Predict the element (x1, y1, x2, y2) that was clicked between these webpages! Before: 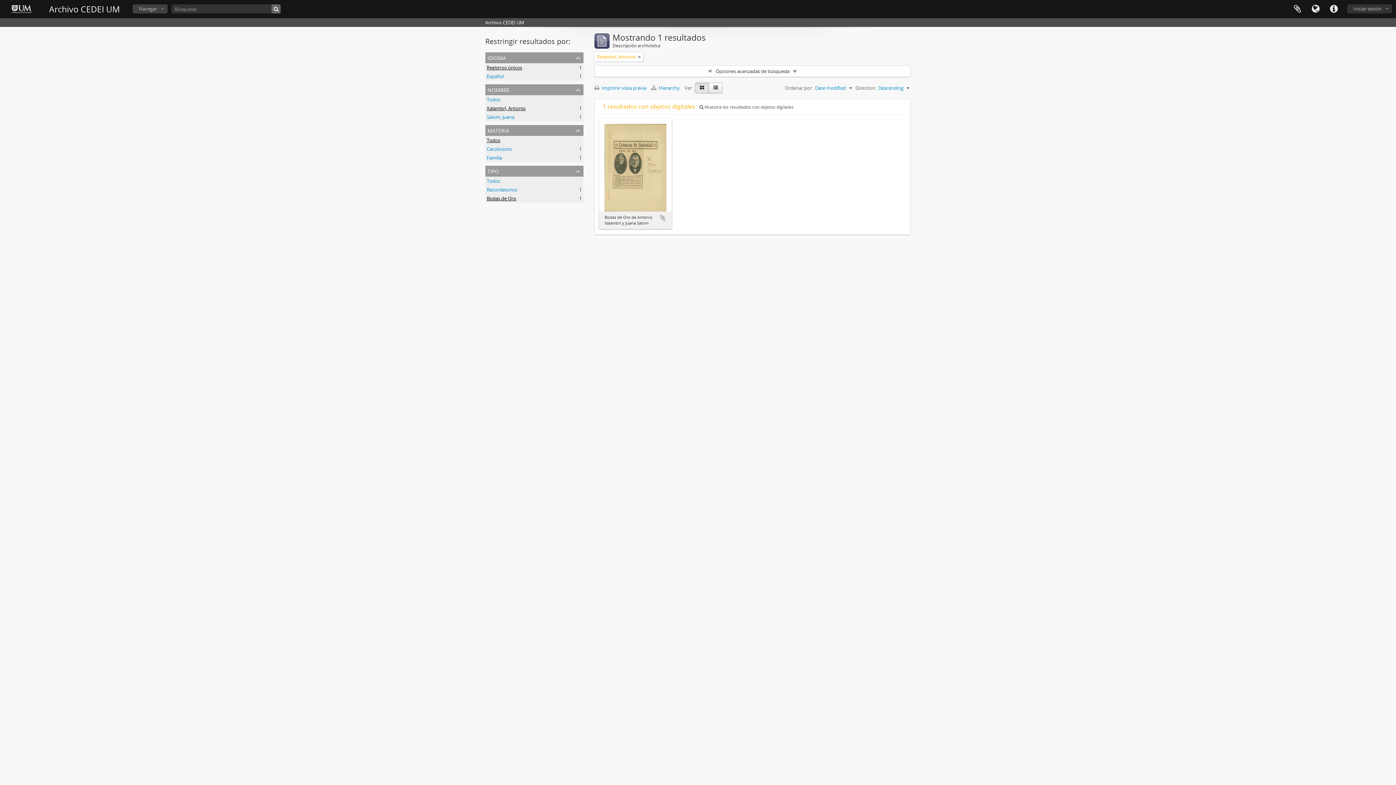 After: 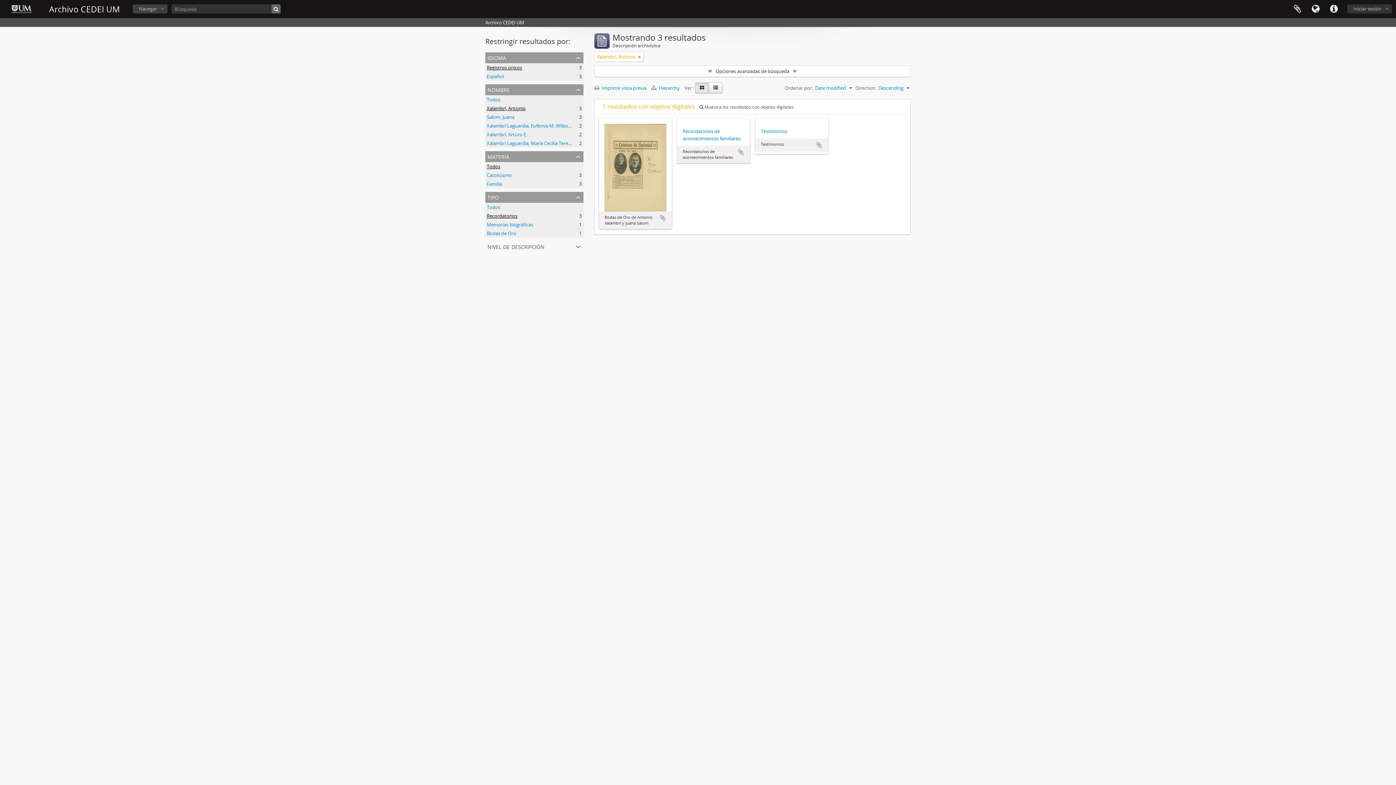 Action: bbox: (486, 186, 517, 193) label: Recordatorios
, 1 resultados